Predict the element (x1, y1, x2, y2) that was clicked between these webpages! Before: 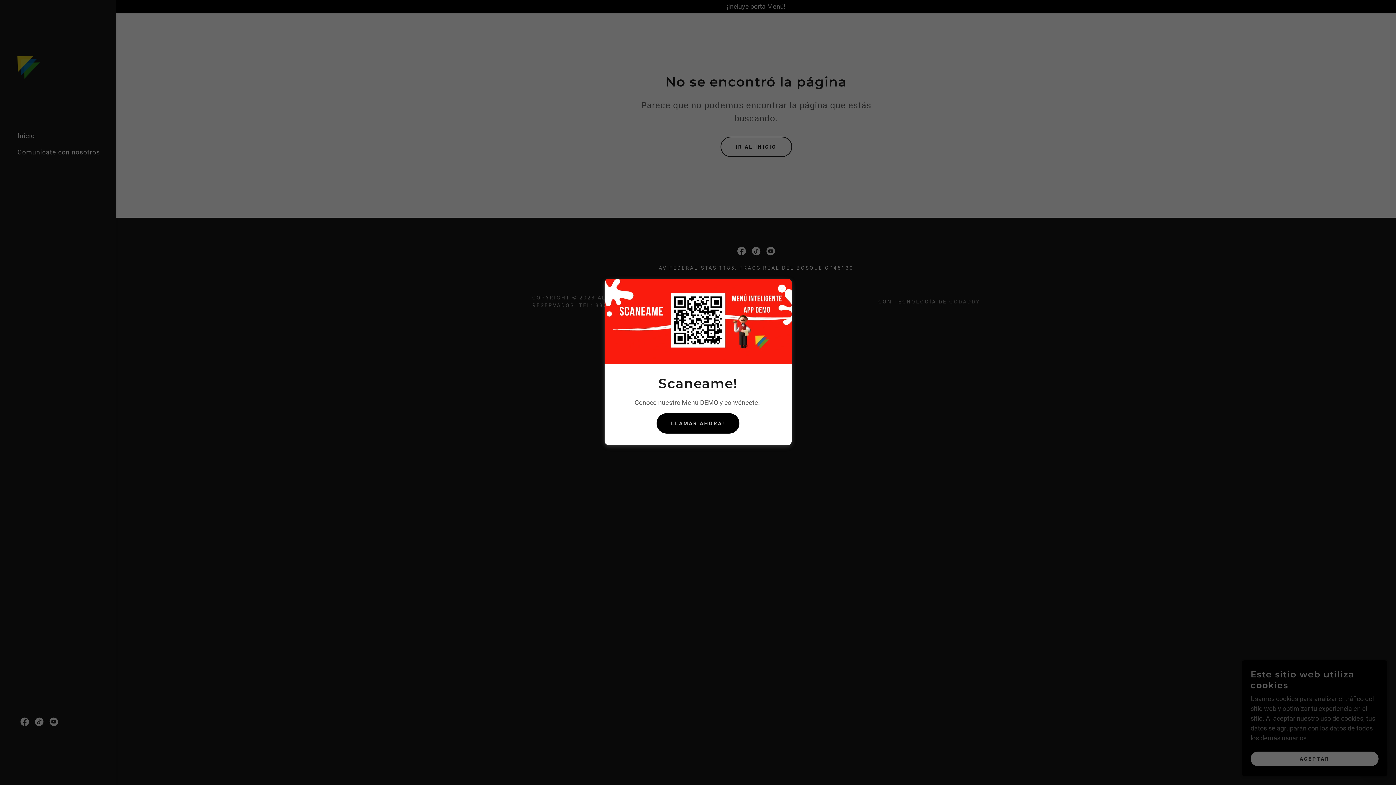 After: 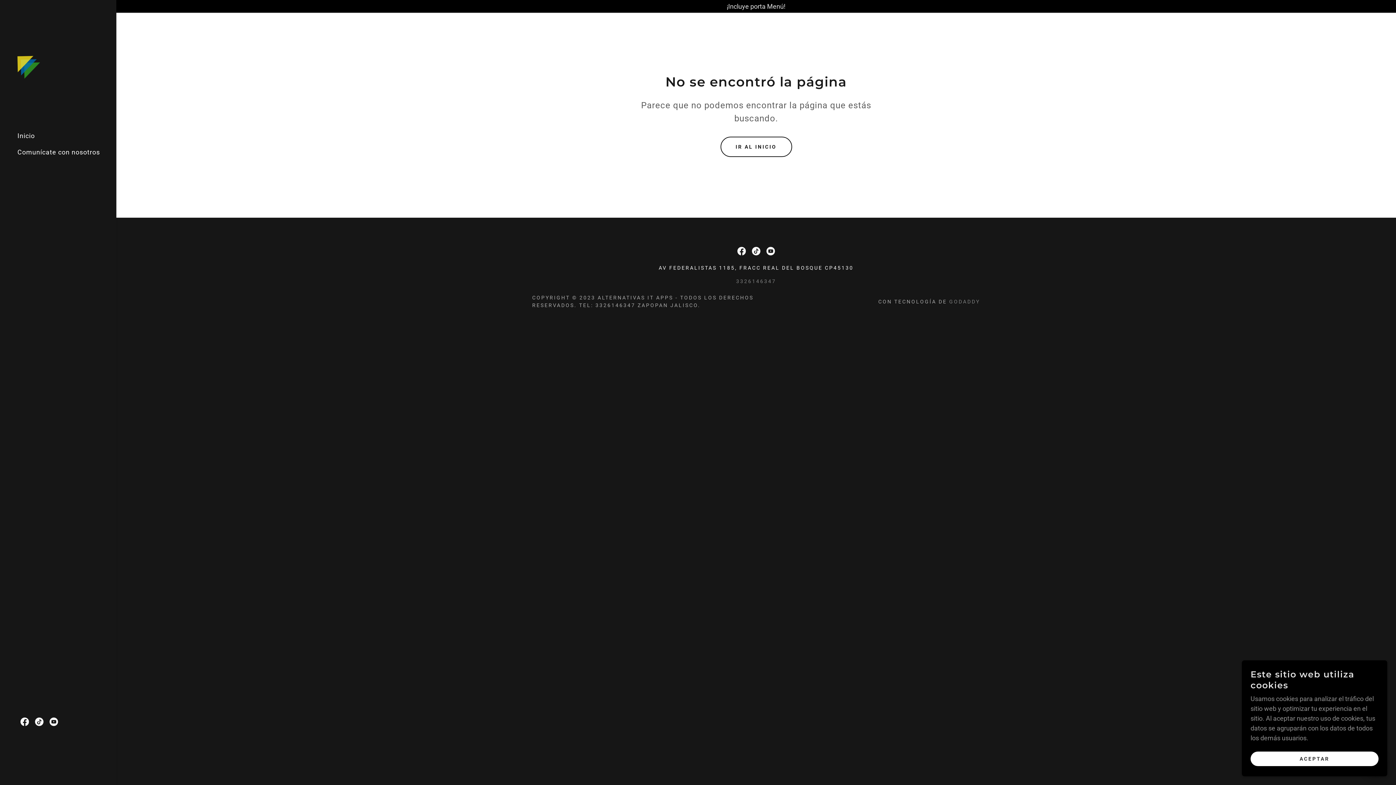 Action: bbox: (656, 413, 739, 433) label: LLAMAR AHORA!